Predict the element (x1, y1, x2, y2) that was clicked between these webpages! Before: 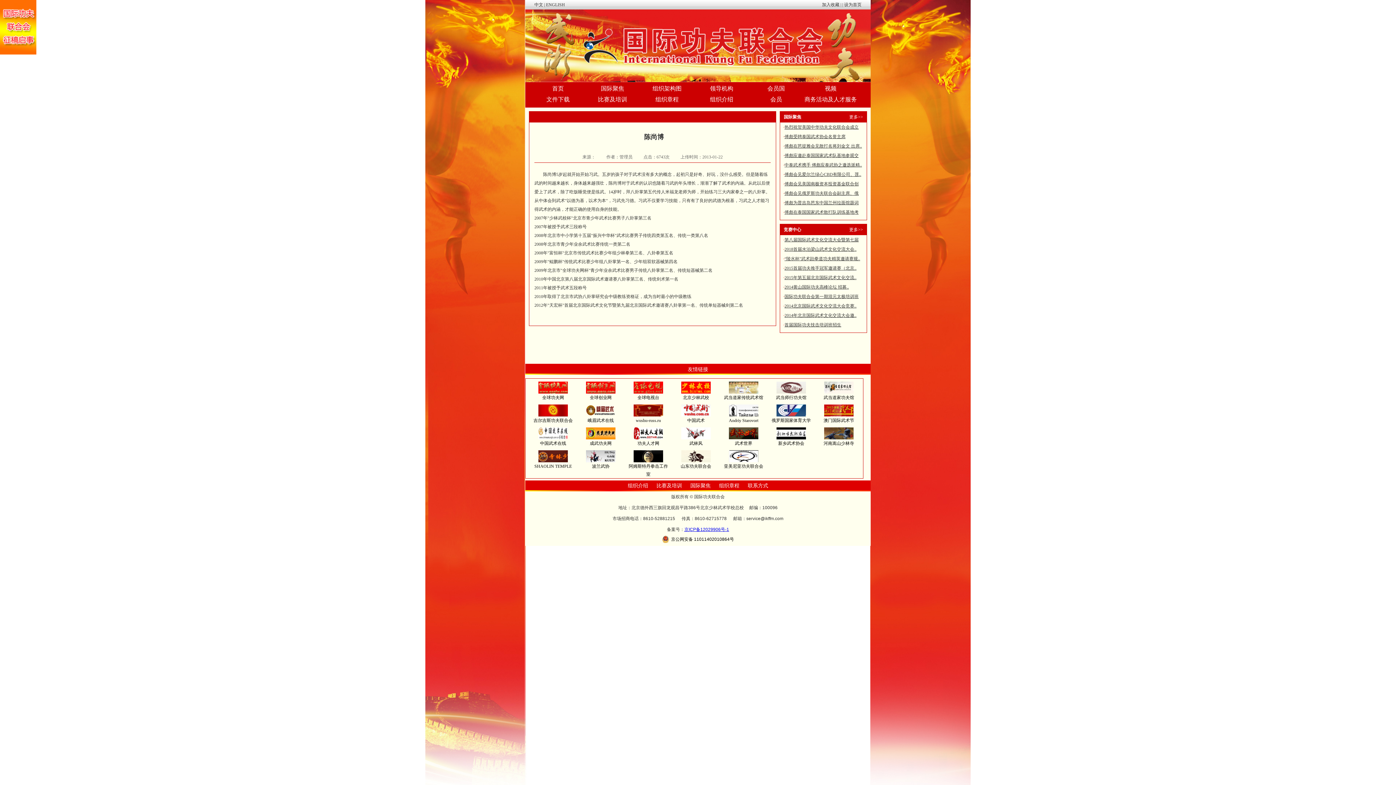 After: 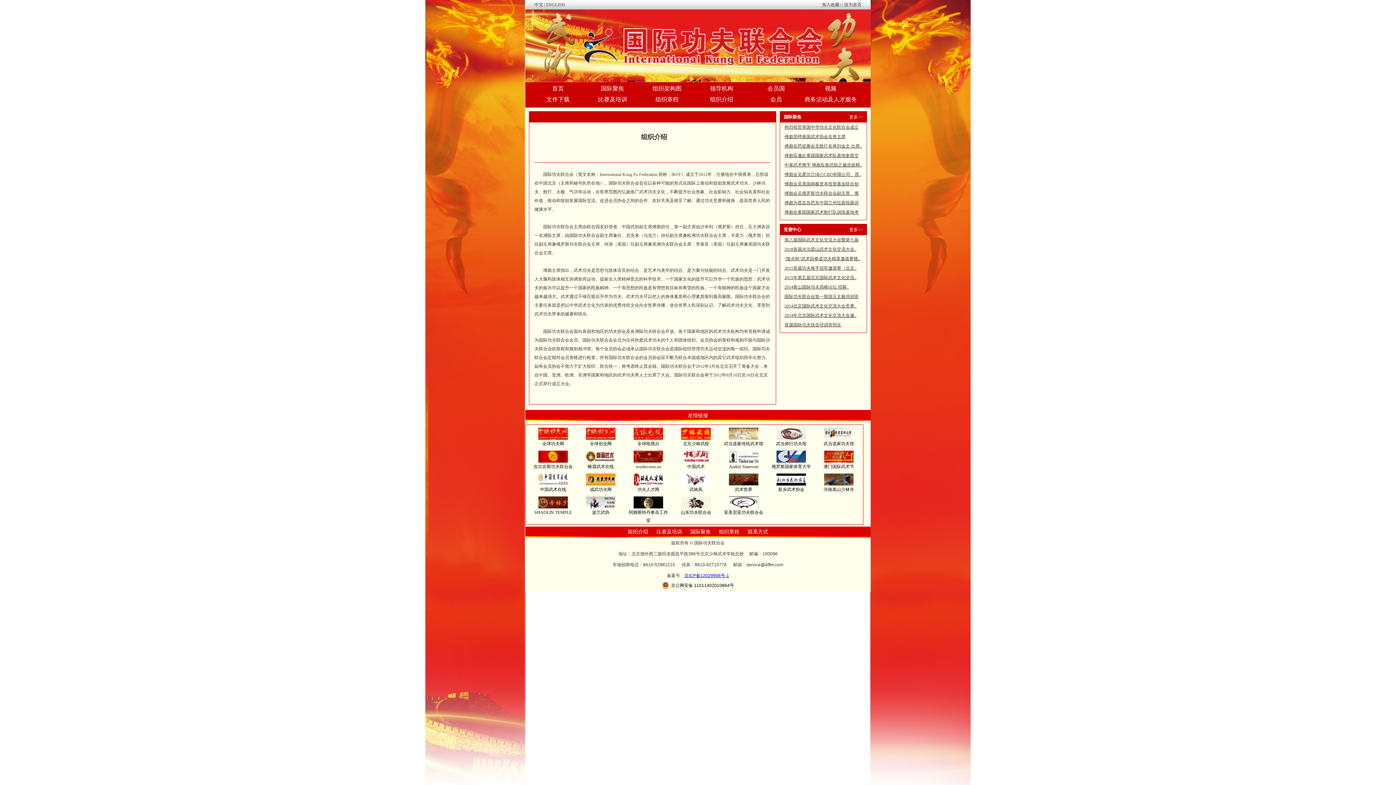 Action: bbox: (710, 96, 733, 102) label: 组织介绍